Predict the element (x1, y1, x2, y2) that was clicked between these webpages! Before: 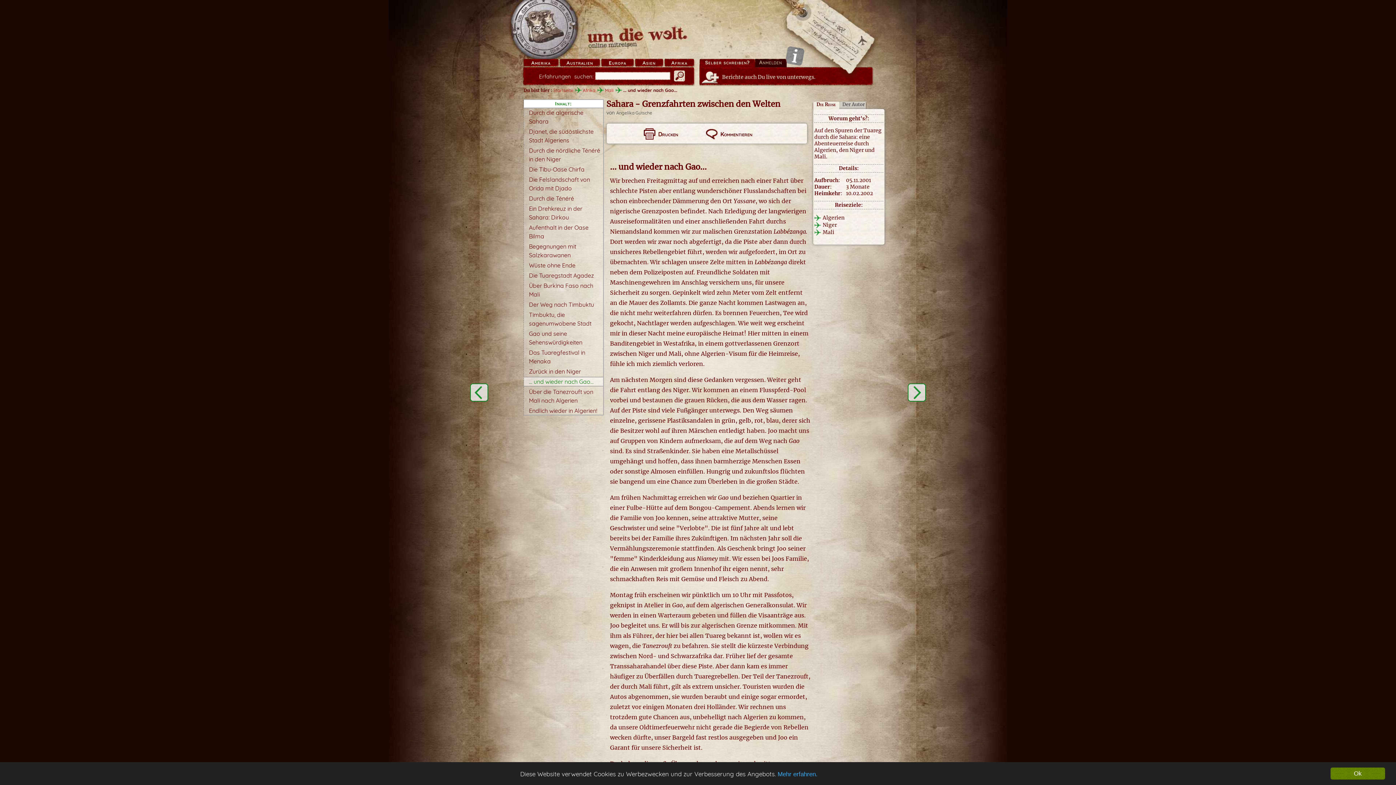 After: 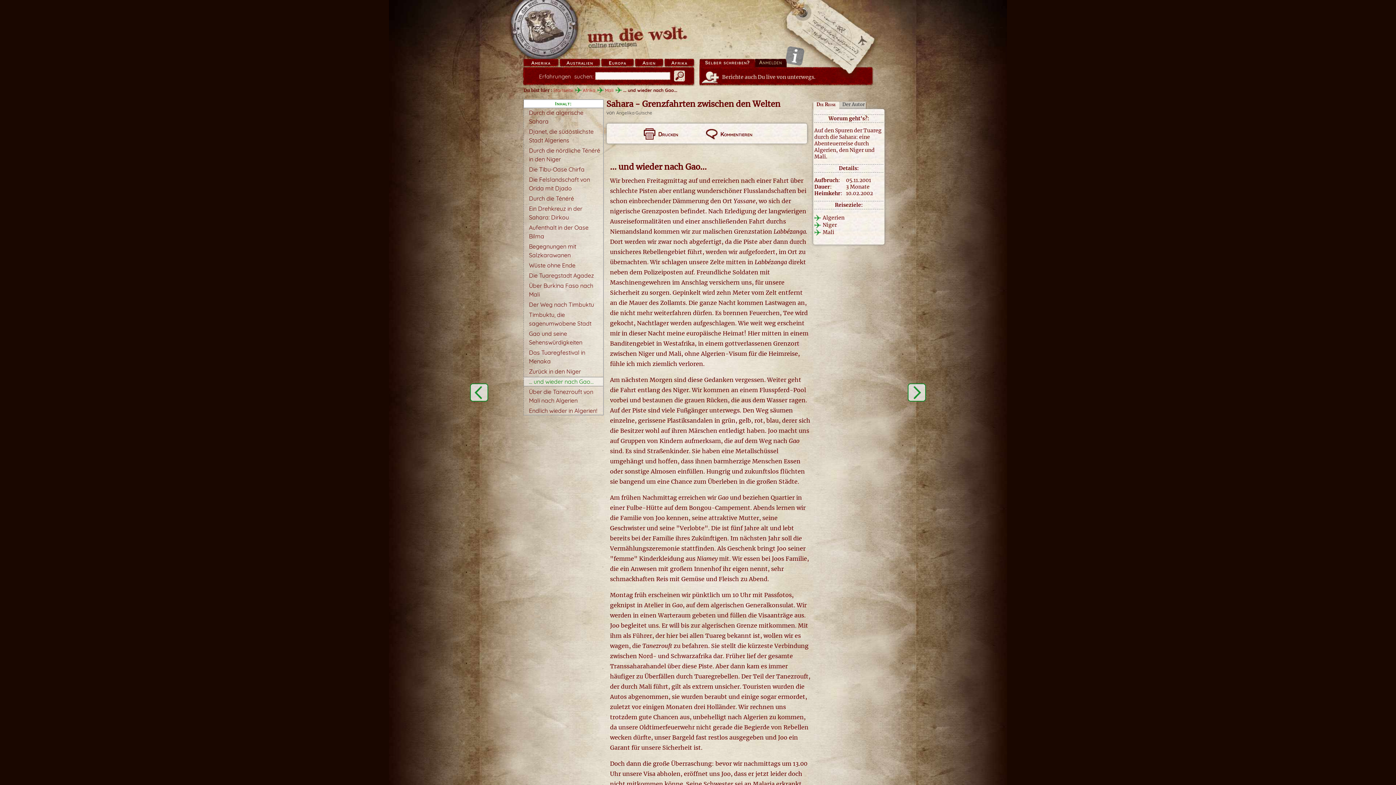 Action: label: Ok bbox: (1330, 768, 1385, 780)